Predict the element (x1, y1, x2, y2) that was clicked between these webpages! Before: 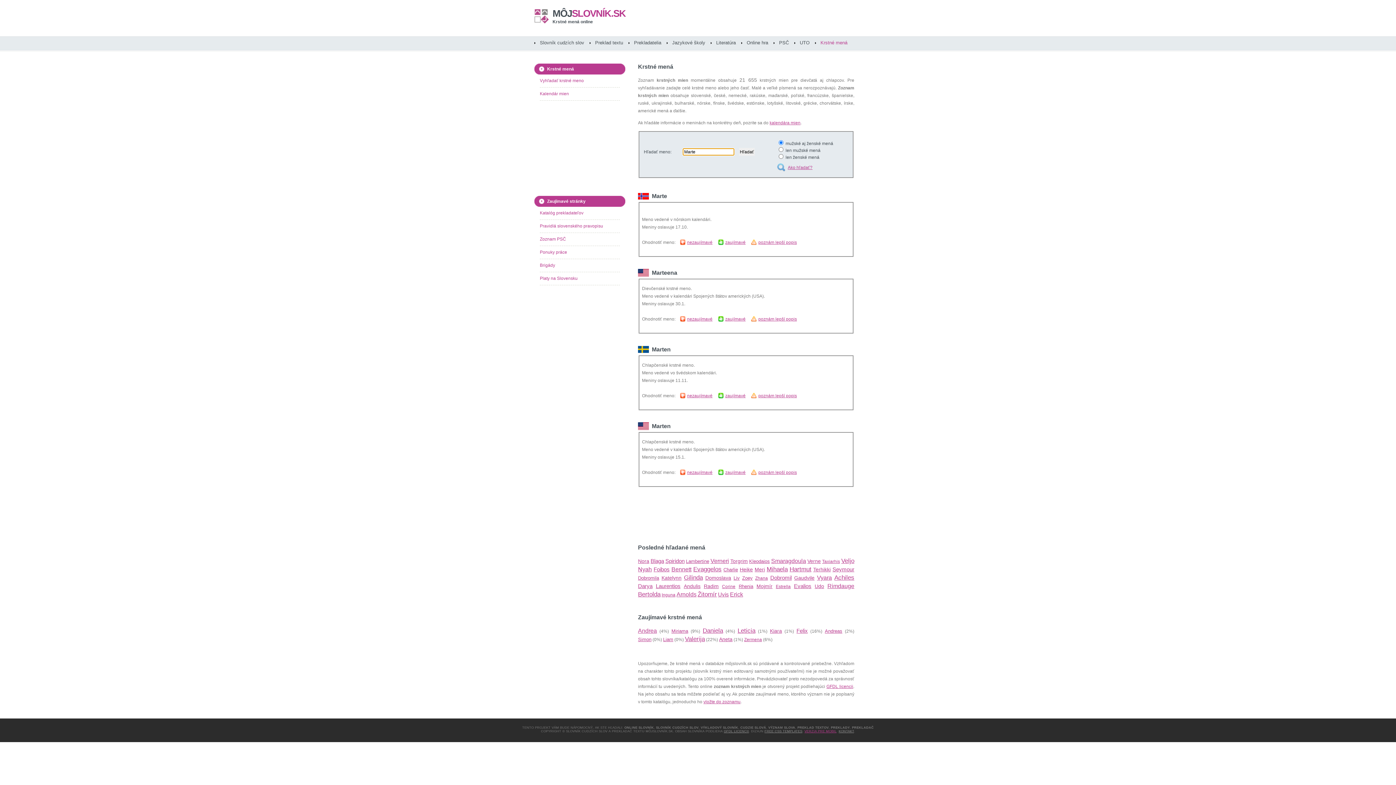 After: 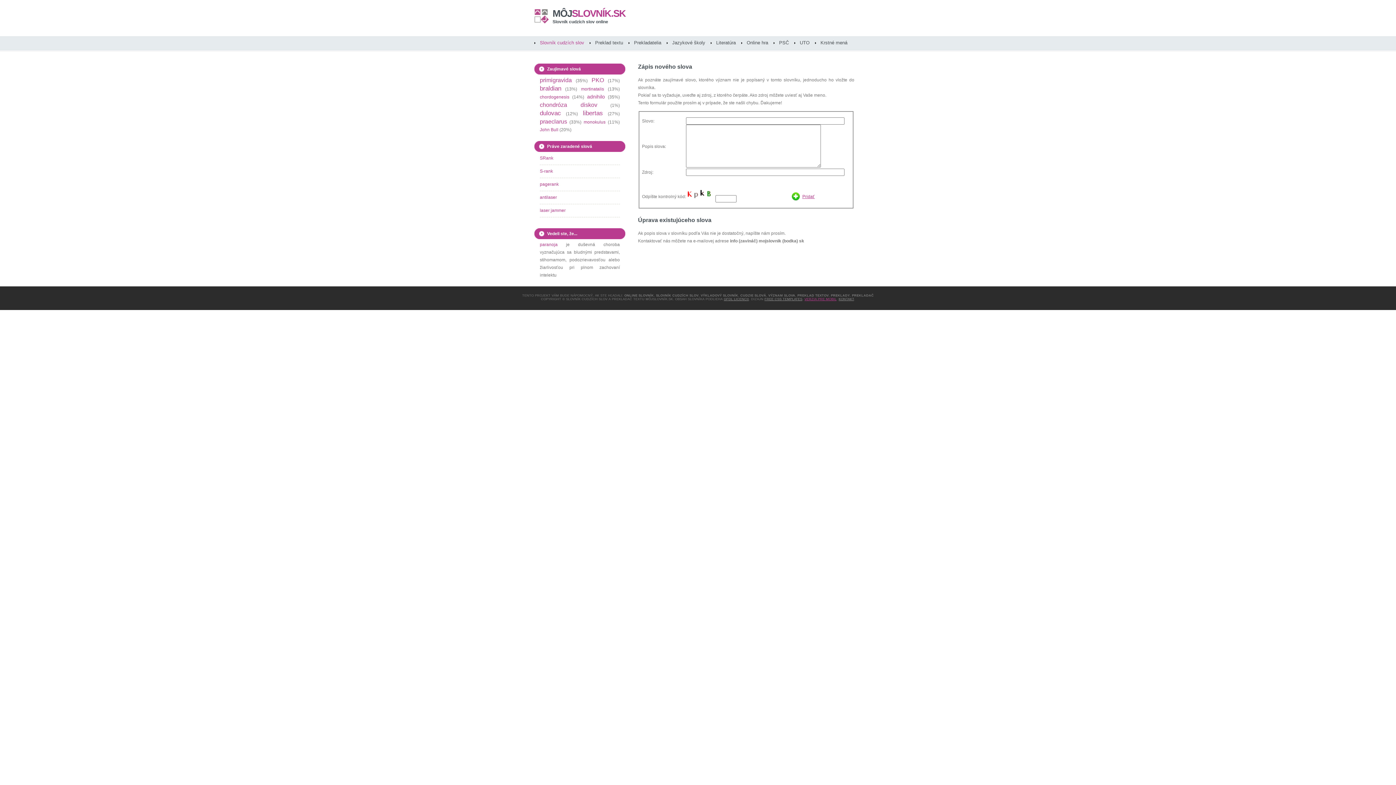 Action: bbox: (838, 729, 854, 733) label: KONTAKT